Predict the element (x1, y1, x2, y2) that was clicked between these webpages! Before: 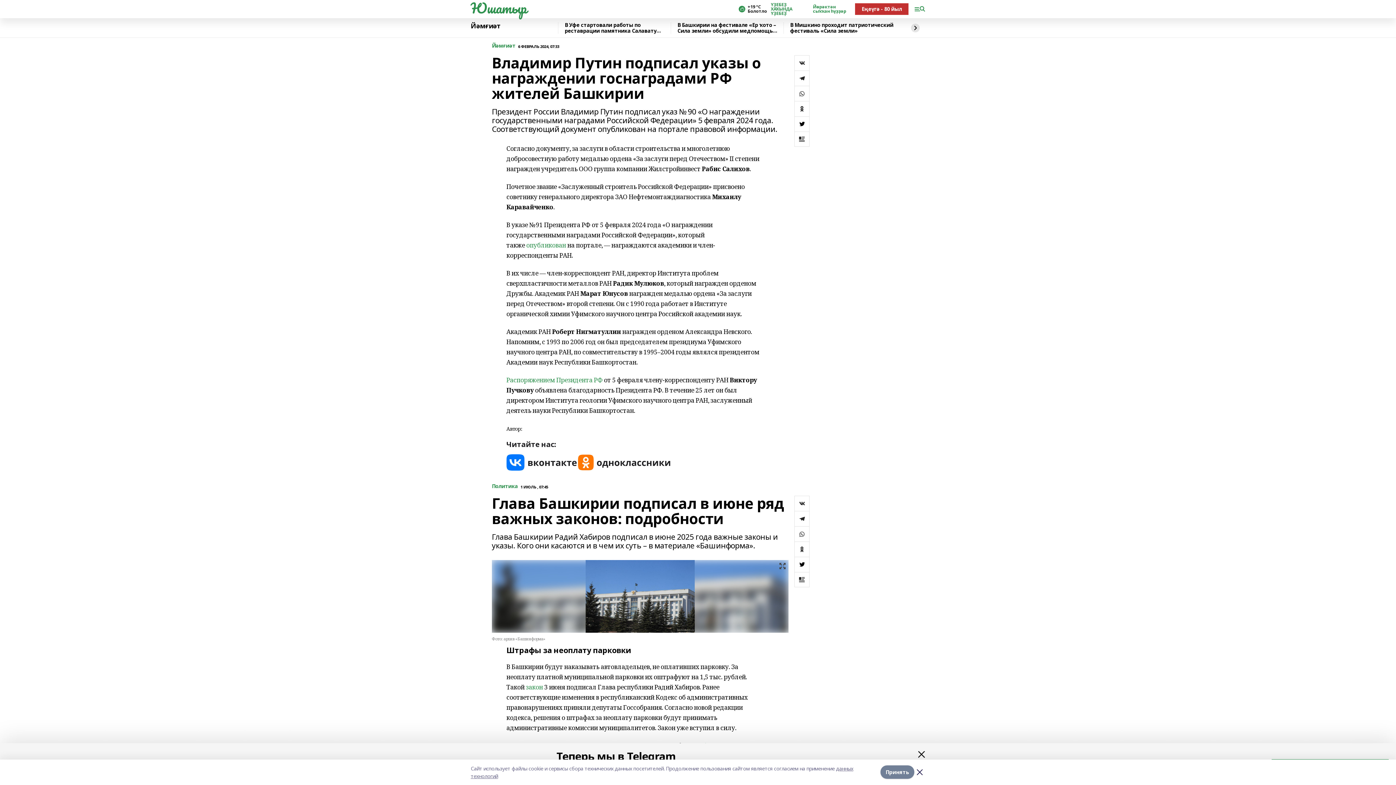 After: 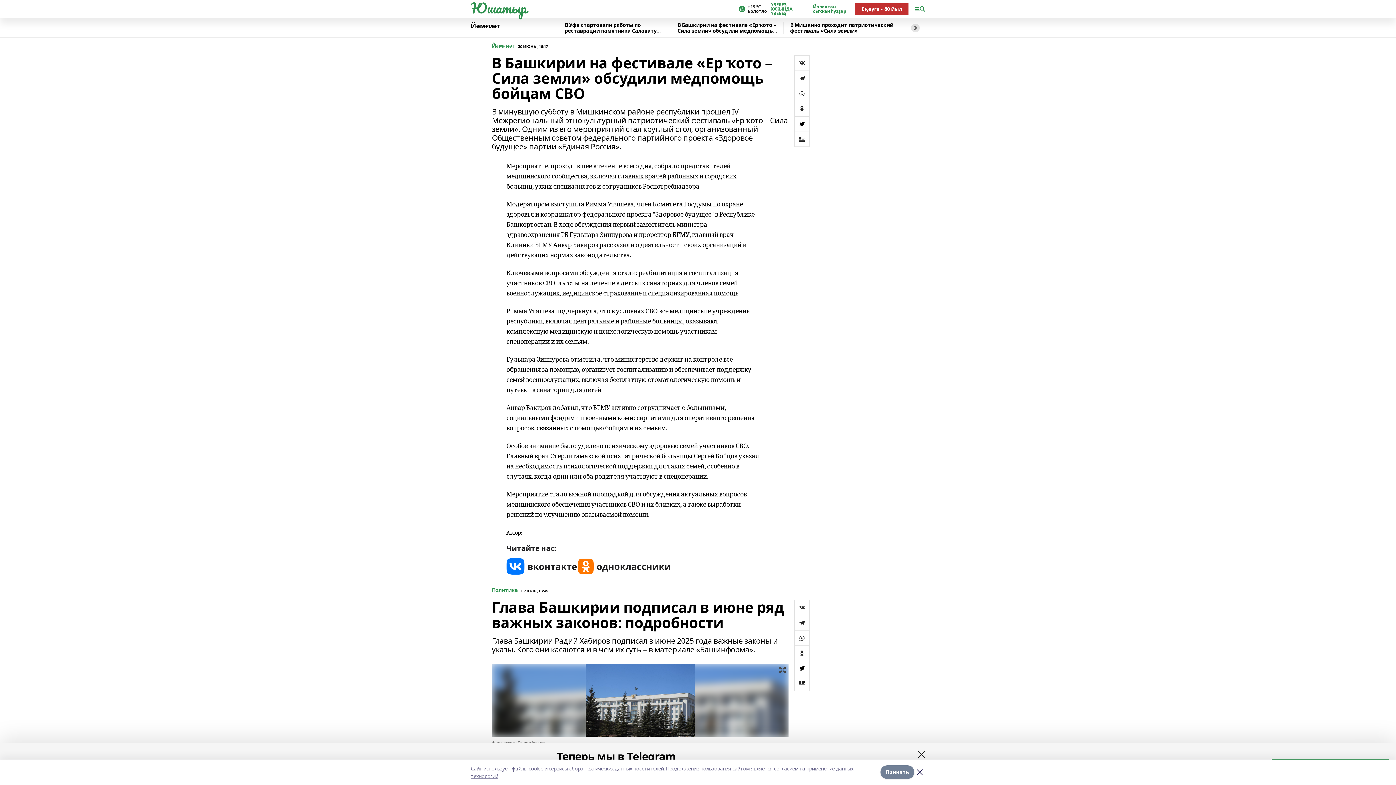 Action: bbox: (670, 22, 783, 33) label: В Башкирии на фестивале «Ер ҡото – Сила земли» обсудили медпомощь бойцам СВО